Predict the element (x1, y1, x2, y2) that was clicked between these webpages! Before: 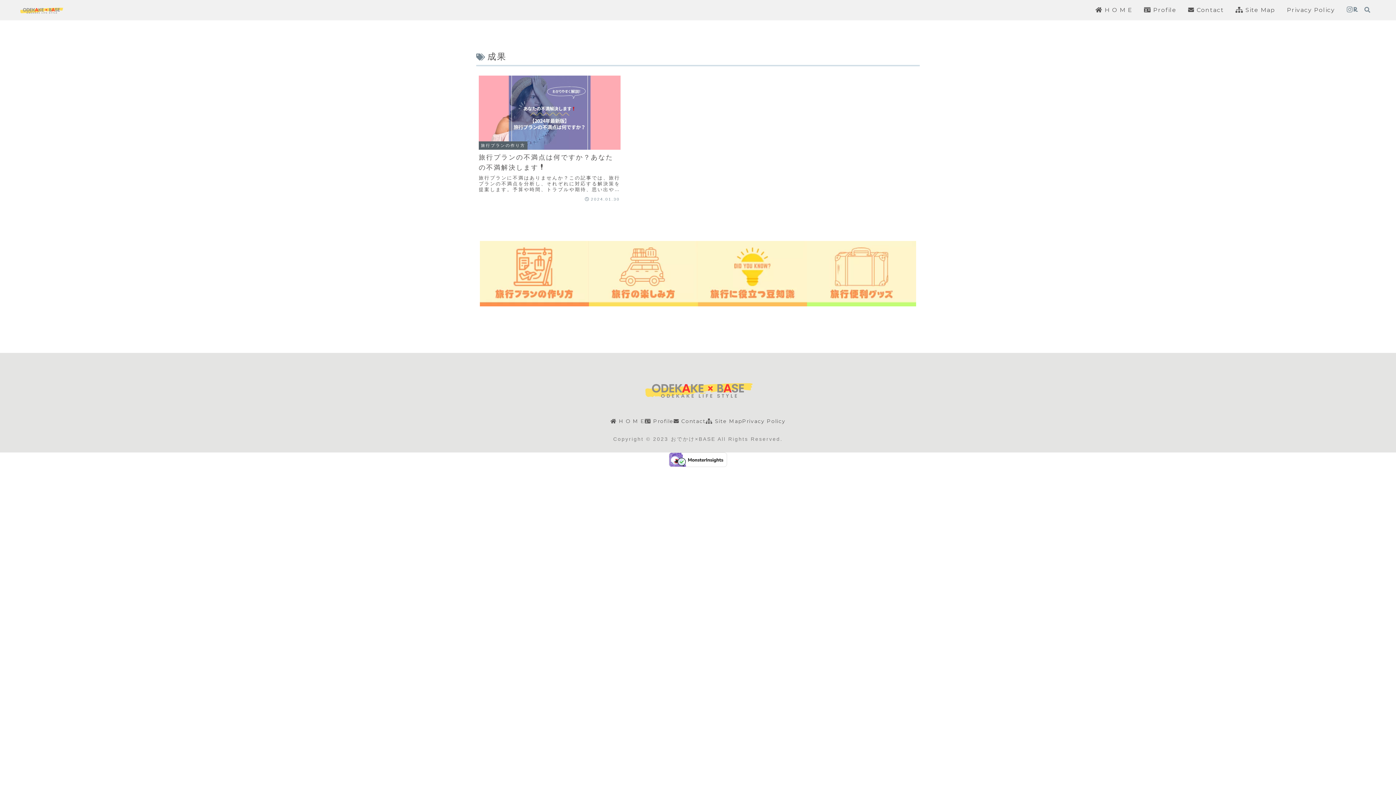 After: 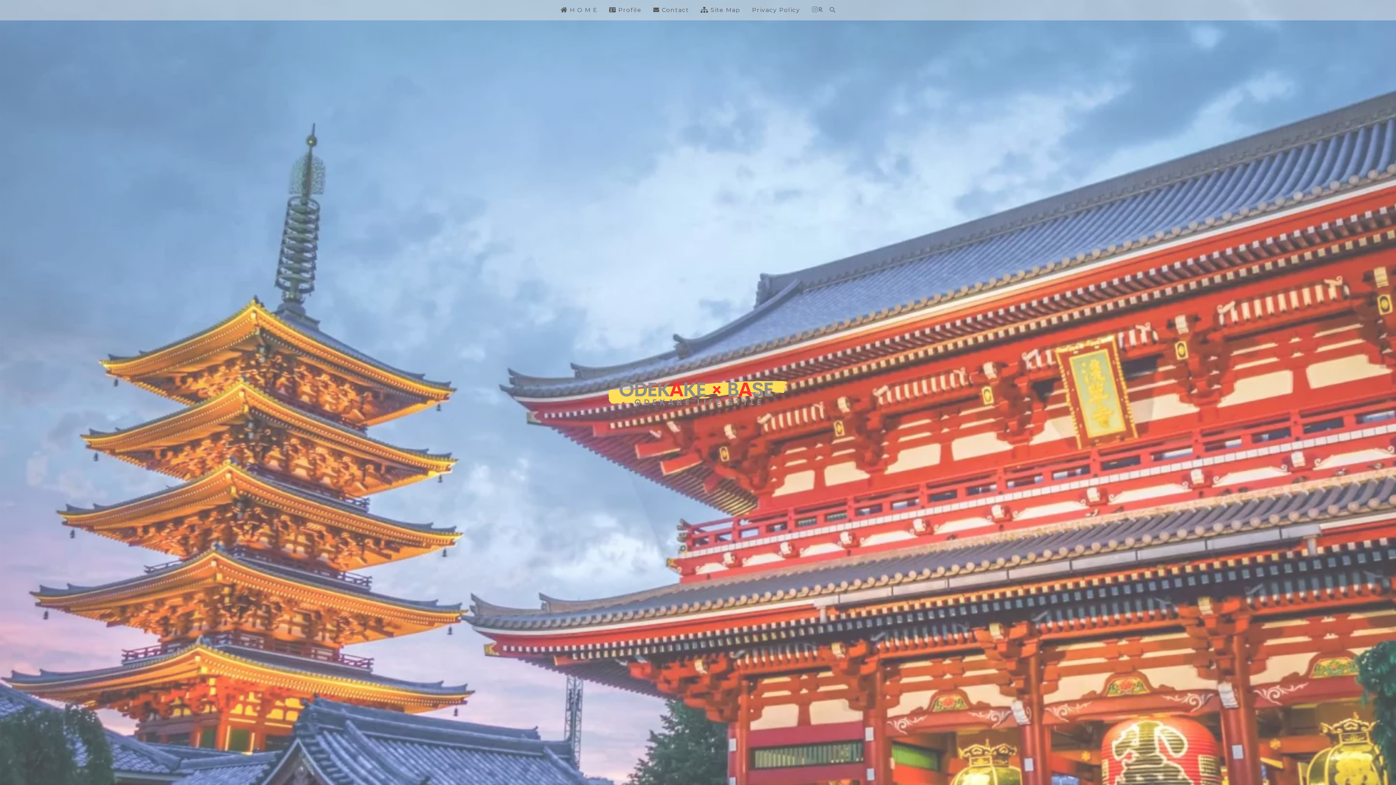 Action: bbox: (19, 1, 63, 18)